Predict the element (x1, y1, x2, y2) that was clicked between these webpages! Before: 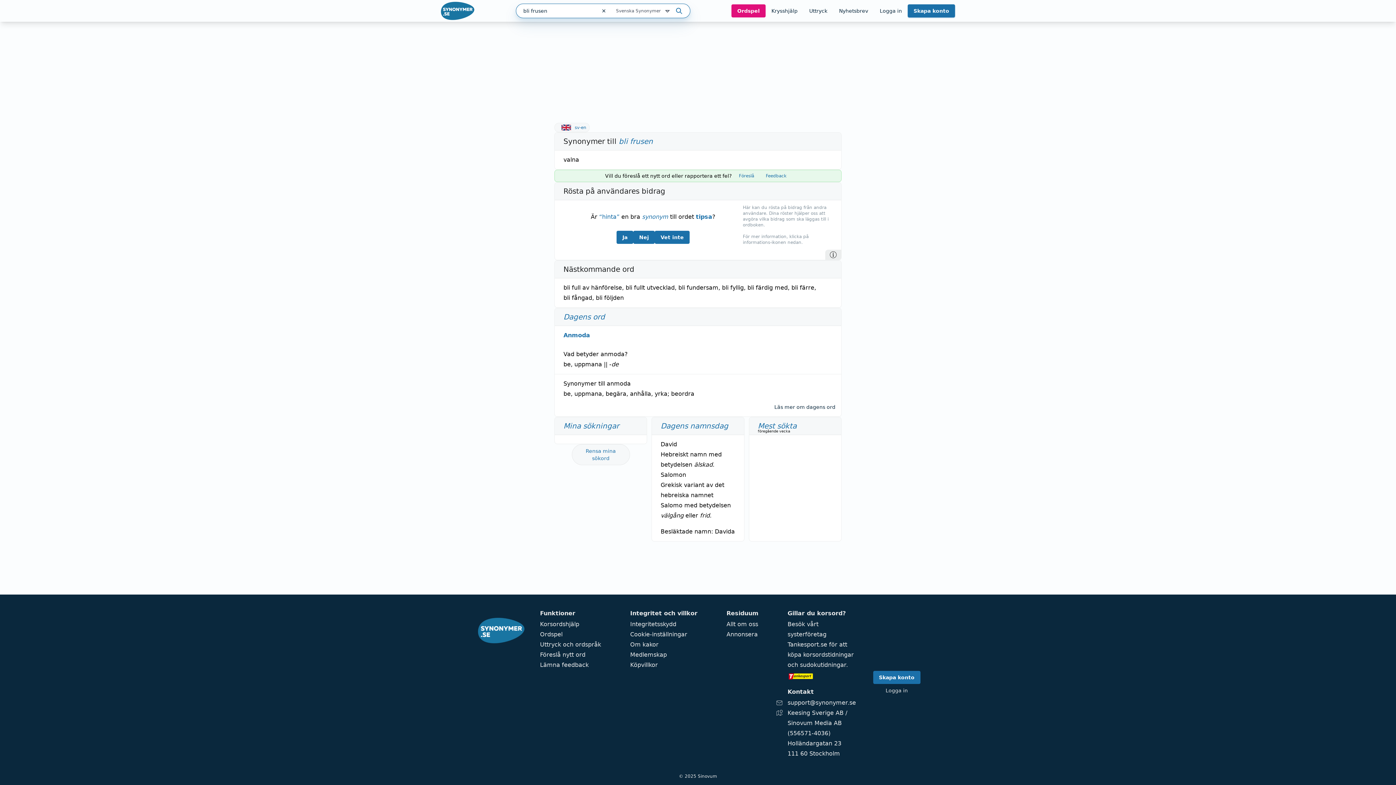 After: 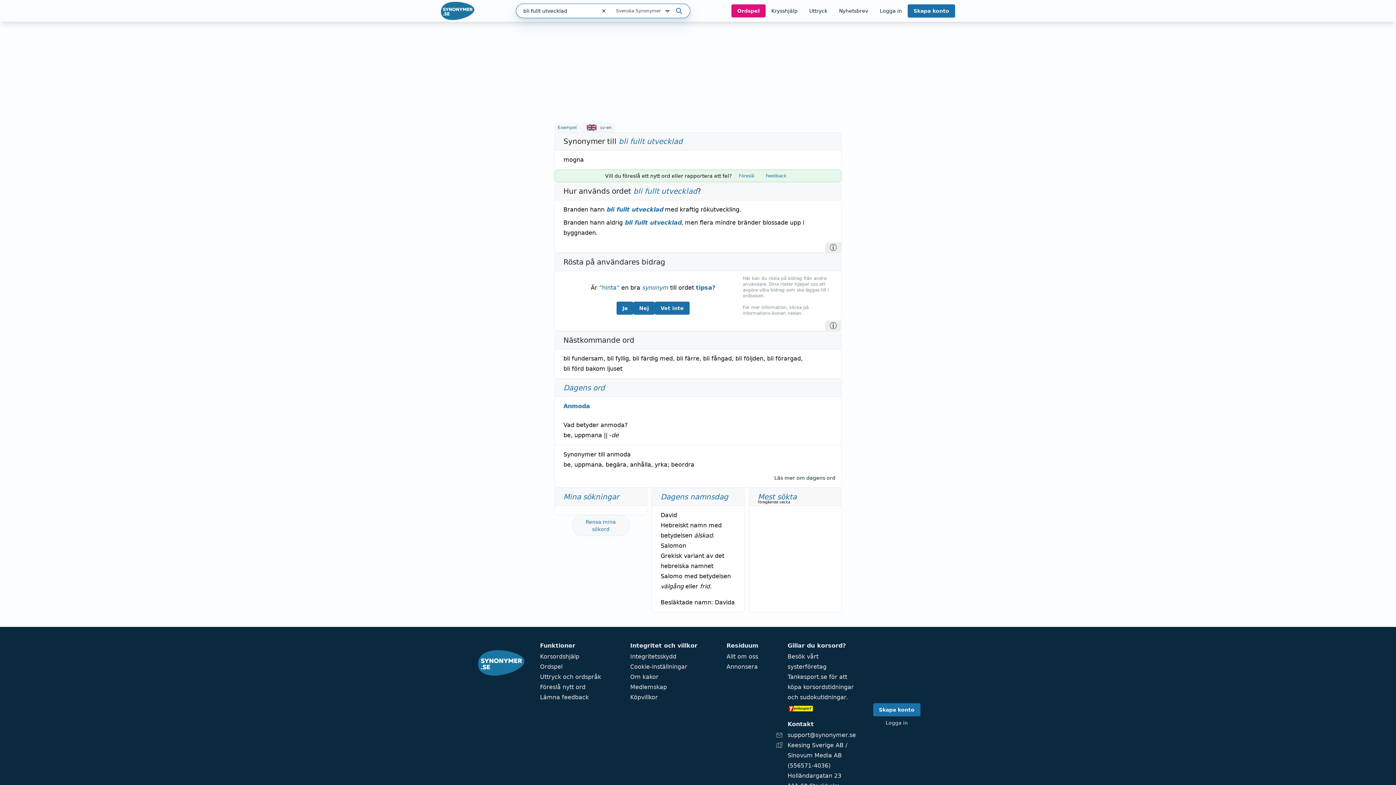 Action: bbox: (625, 284, 674, 291) label: bli fullt utvecklad